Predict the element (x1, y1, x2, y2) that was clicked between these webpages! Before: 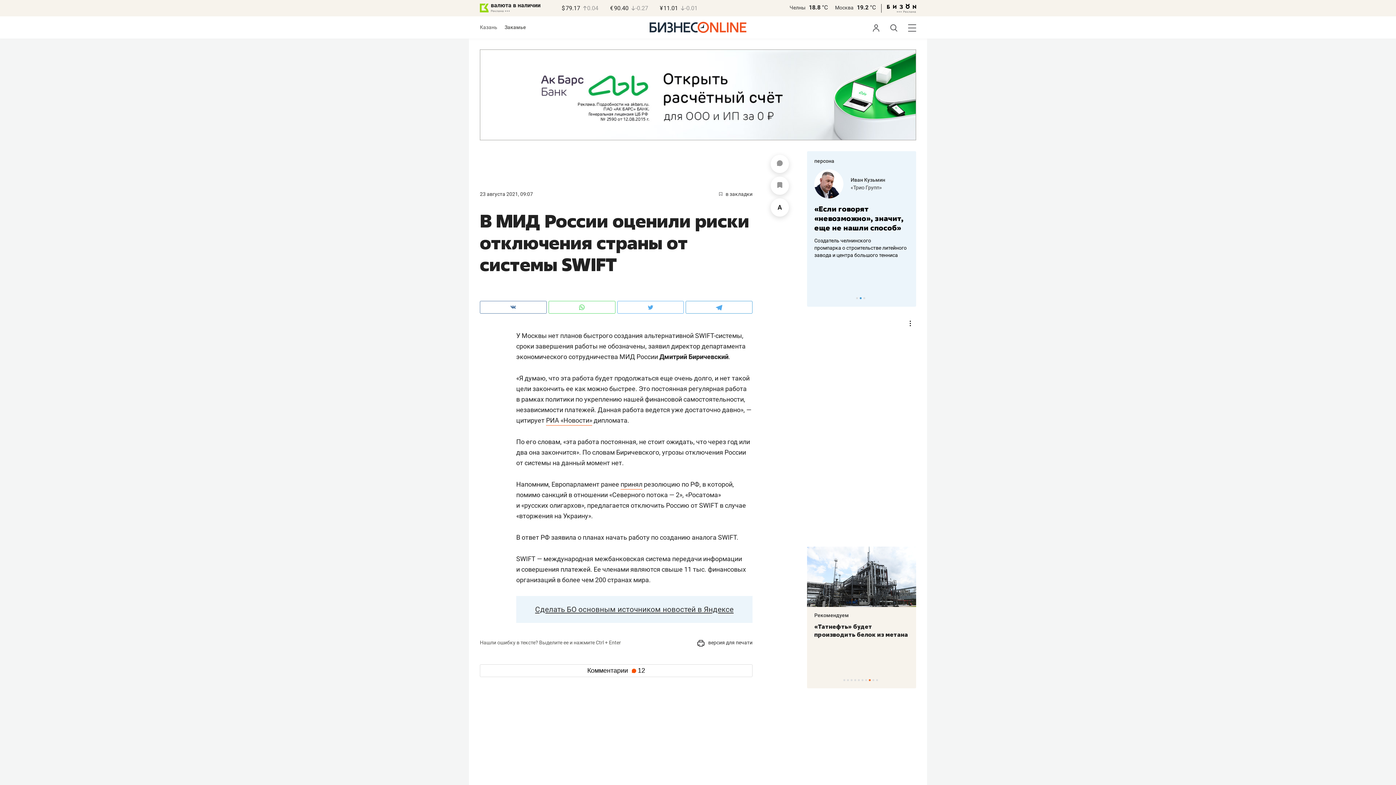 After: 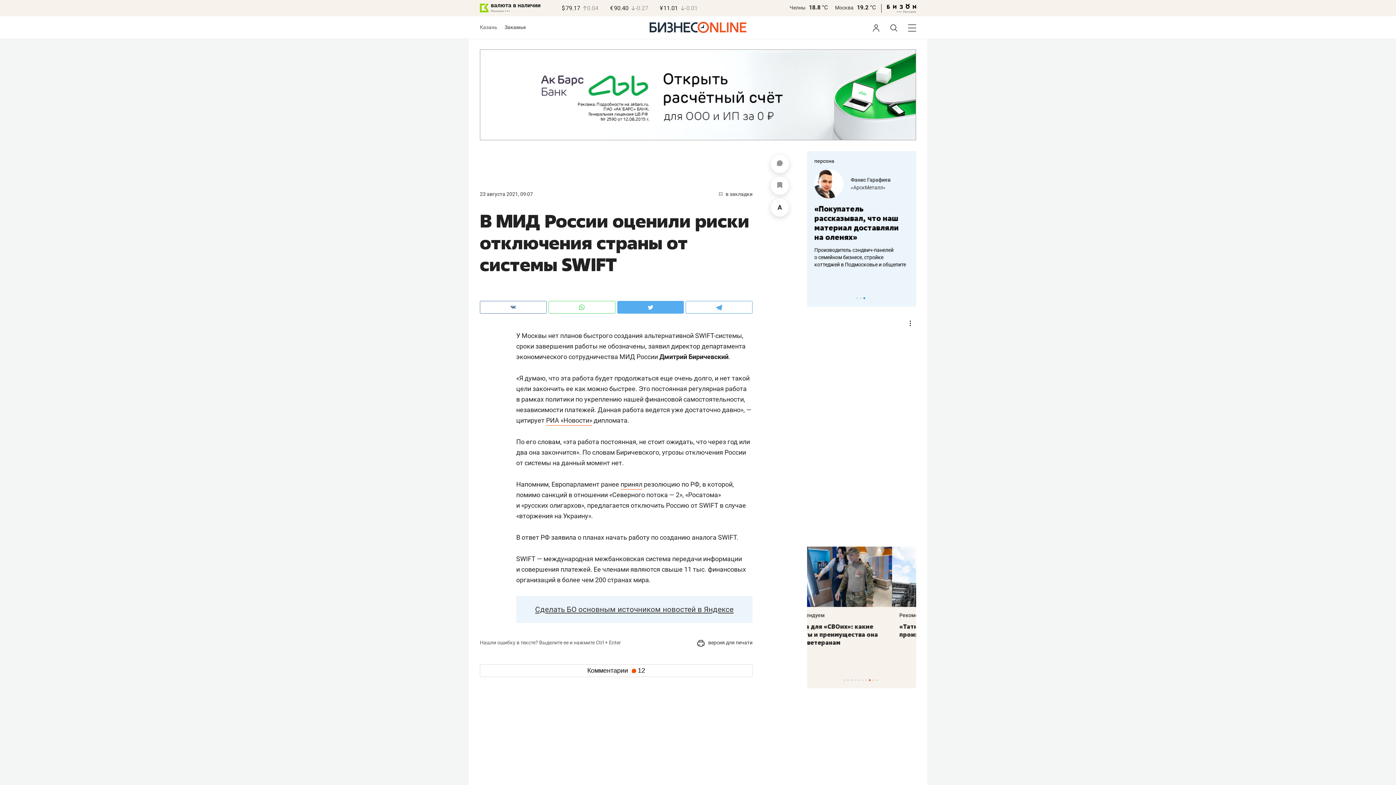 Action: bbox: (617, 301, 684, 313)